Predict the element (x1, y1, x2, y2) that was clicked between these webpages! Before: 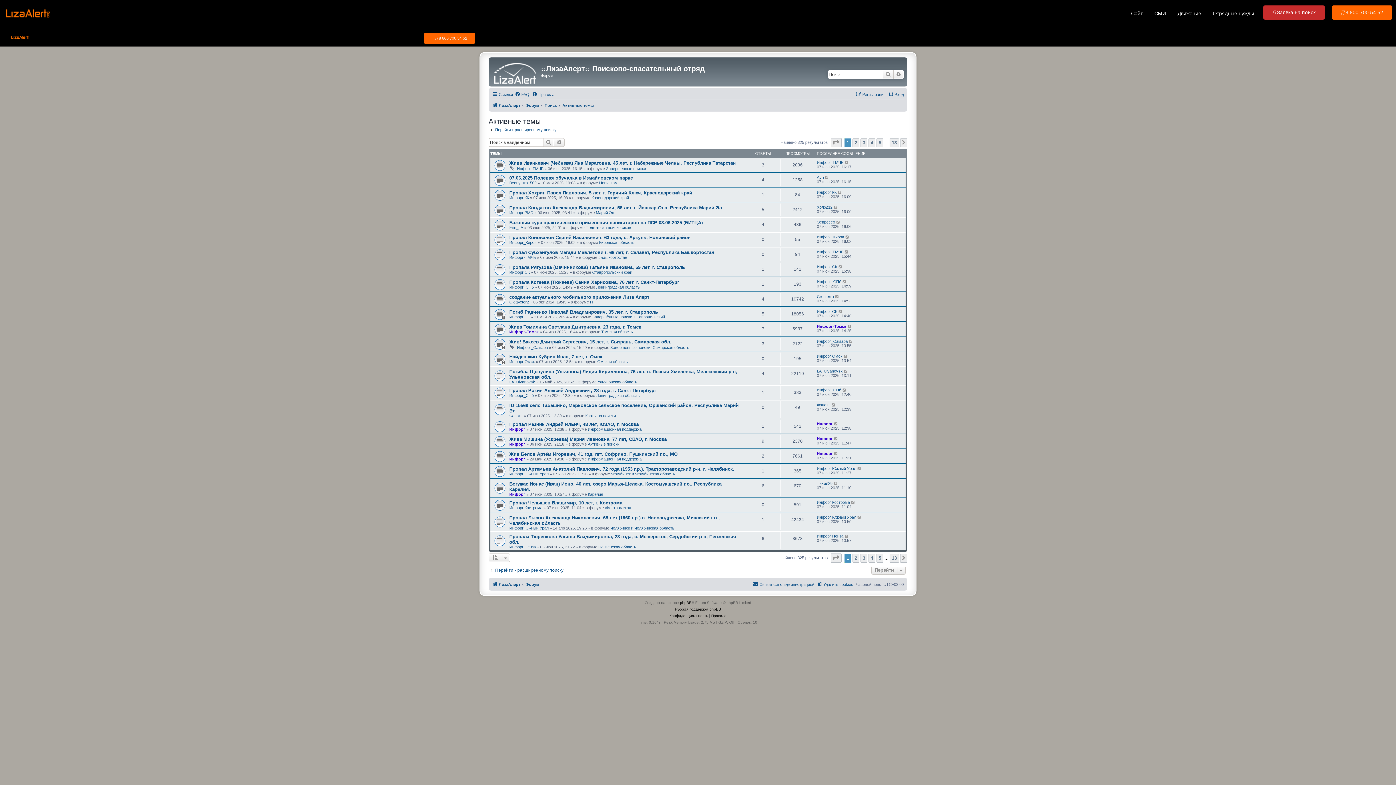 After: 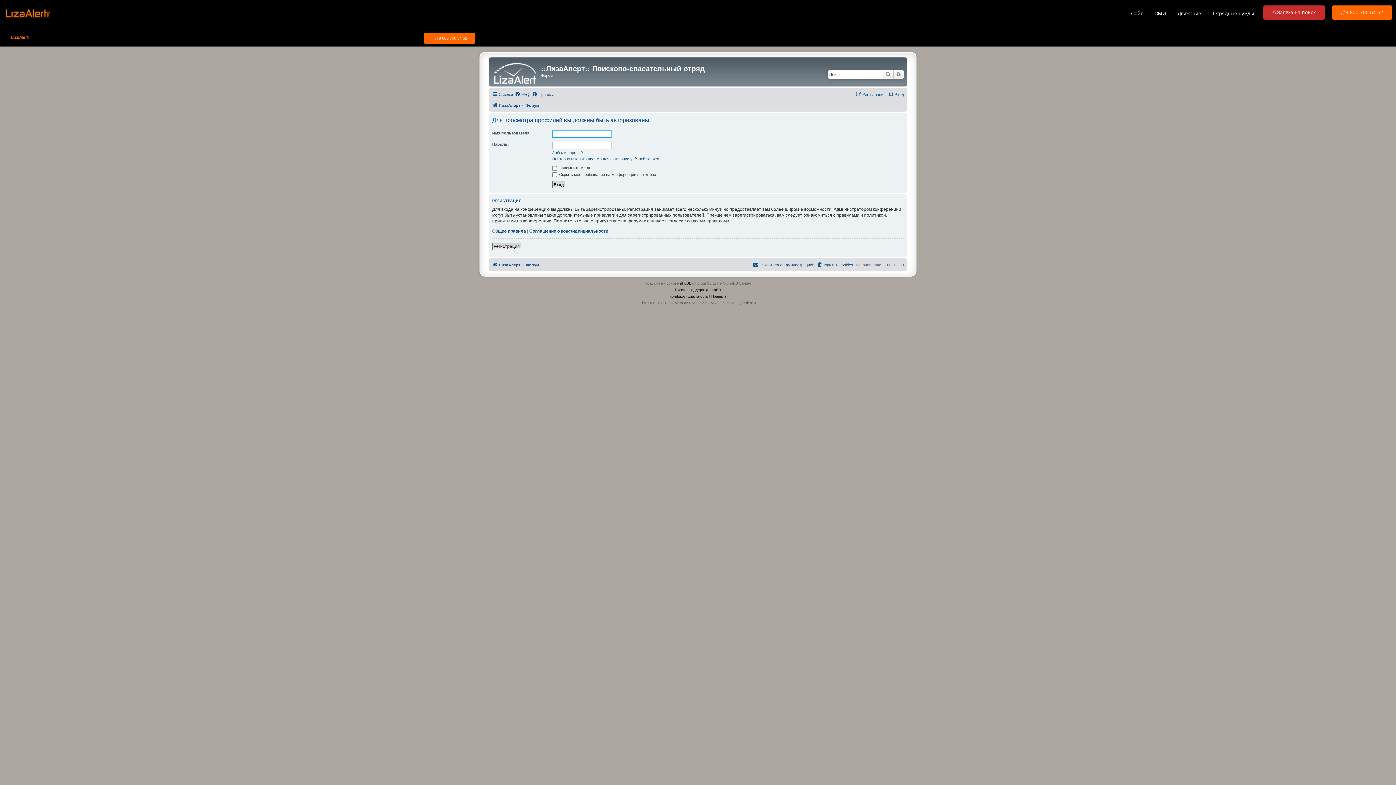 Action: label: Инфорг_СПб bbox: (817, 388, 841, 392)